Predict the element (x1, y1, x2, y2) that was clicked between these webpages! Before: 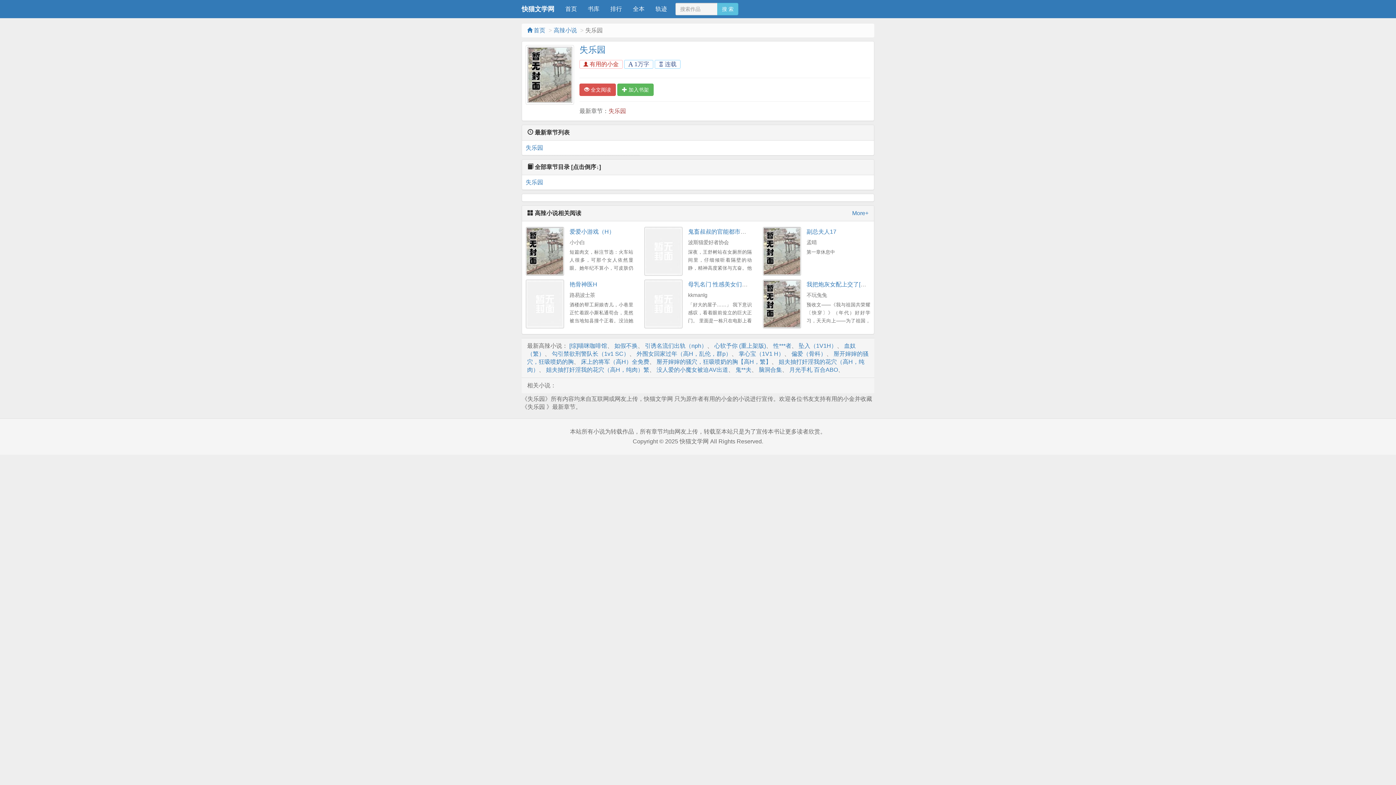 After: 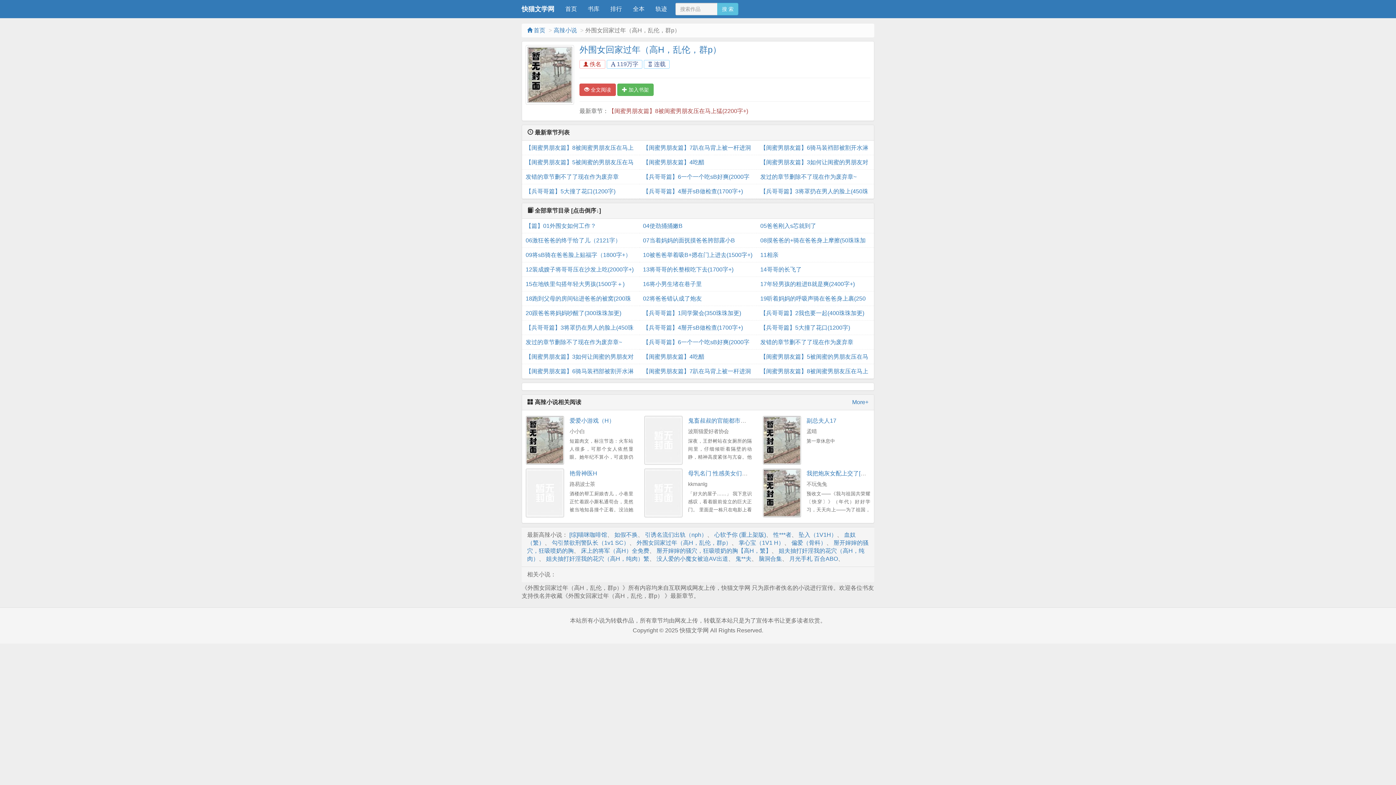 Action: bbox: (636, 350, 731, 357) label: 外围女回家过年（高H，乱伦，群p）